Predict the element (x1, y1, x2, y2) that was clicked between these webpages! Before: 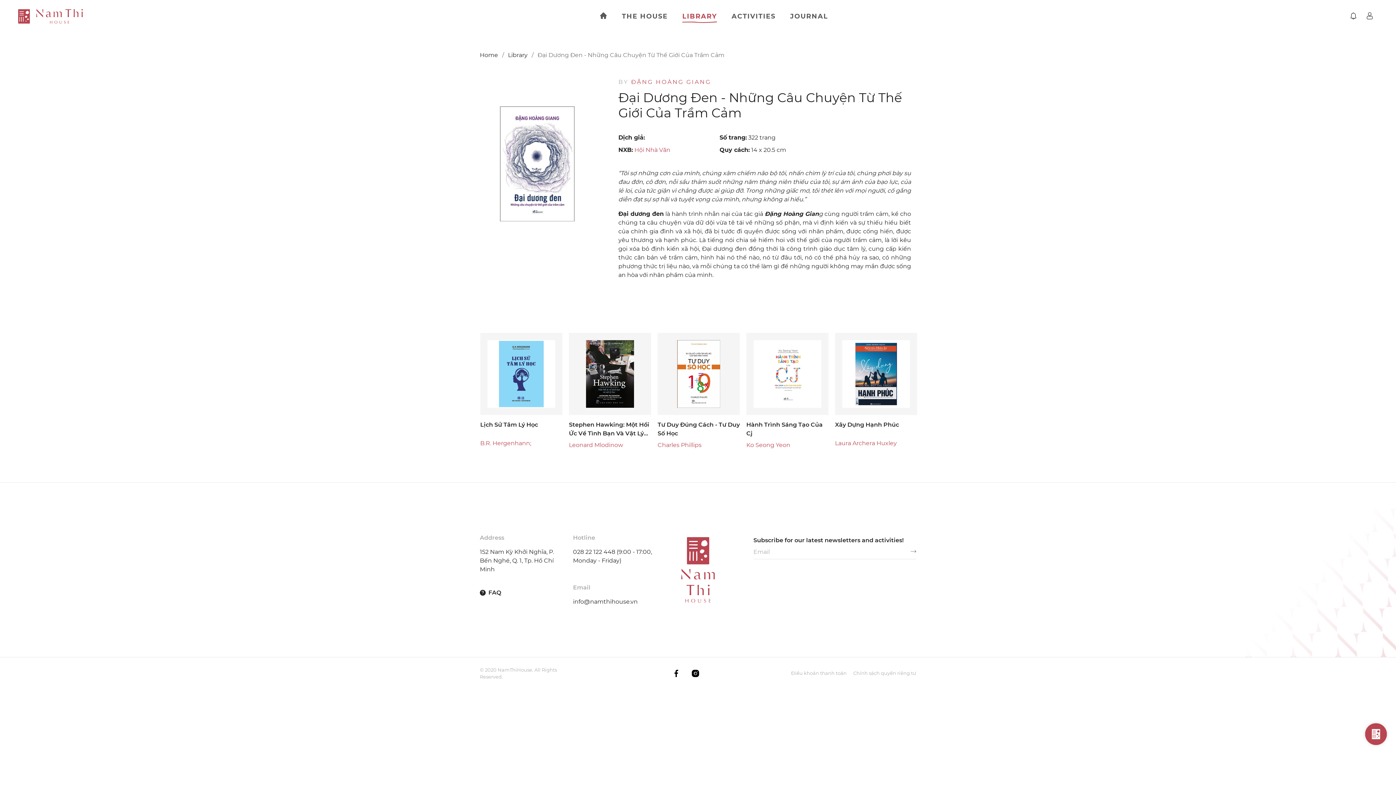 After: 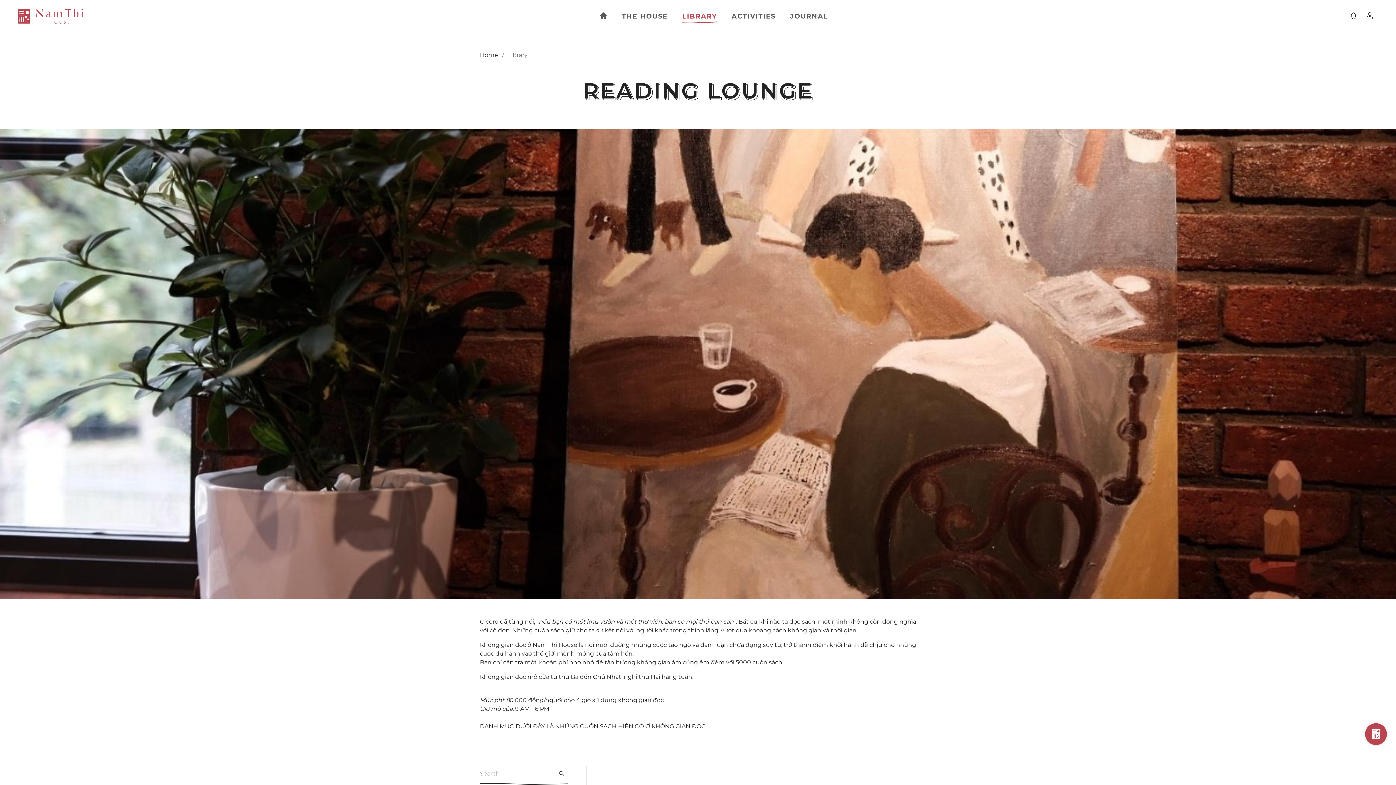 Action: label: ĐẶNG HOÀNG GIANG bbox: (631, 78, 711, 85)